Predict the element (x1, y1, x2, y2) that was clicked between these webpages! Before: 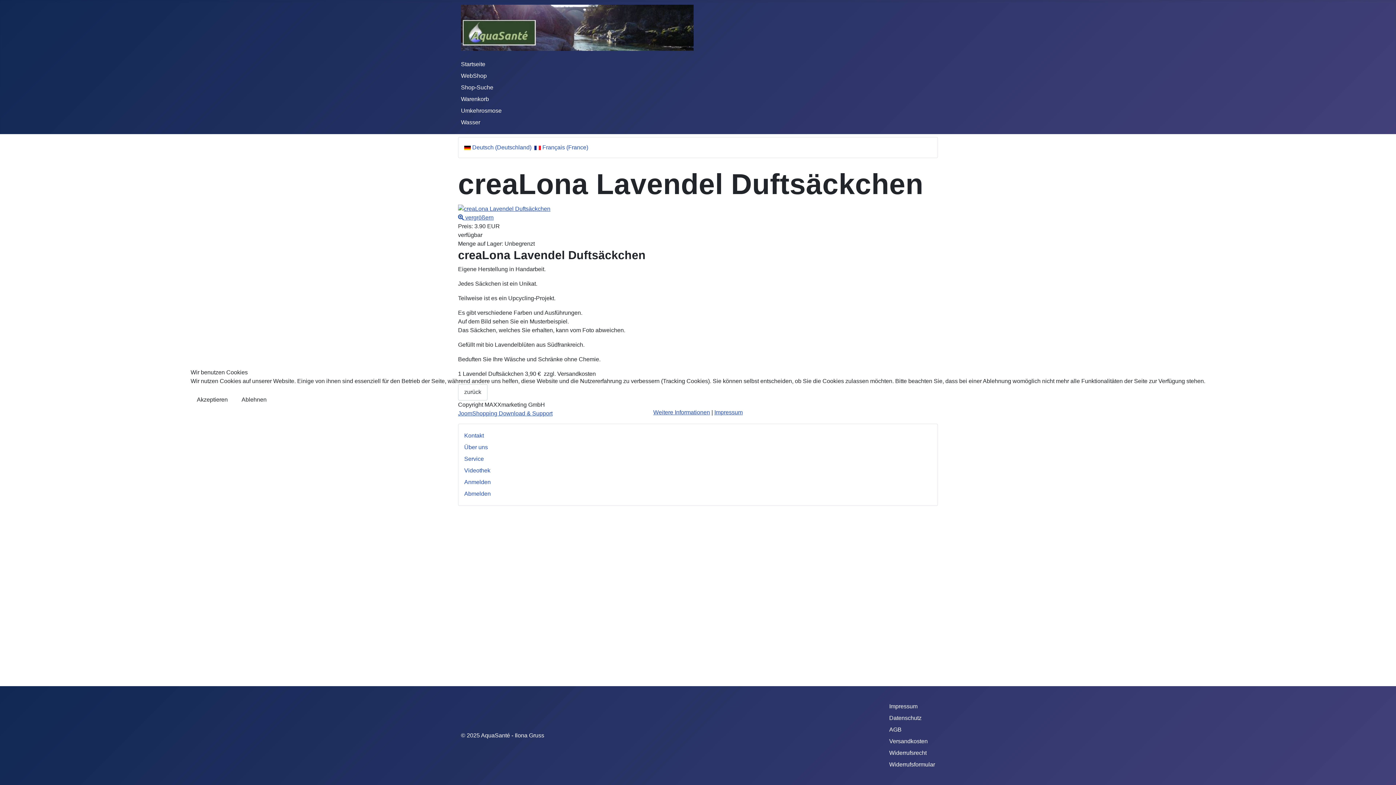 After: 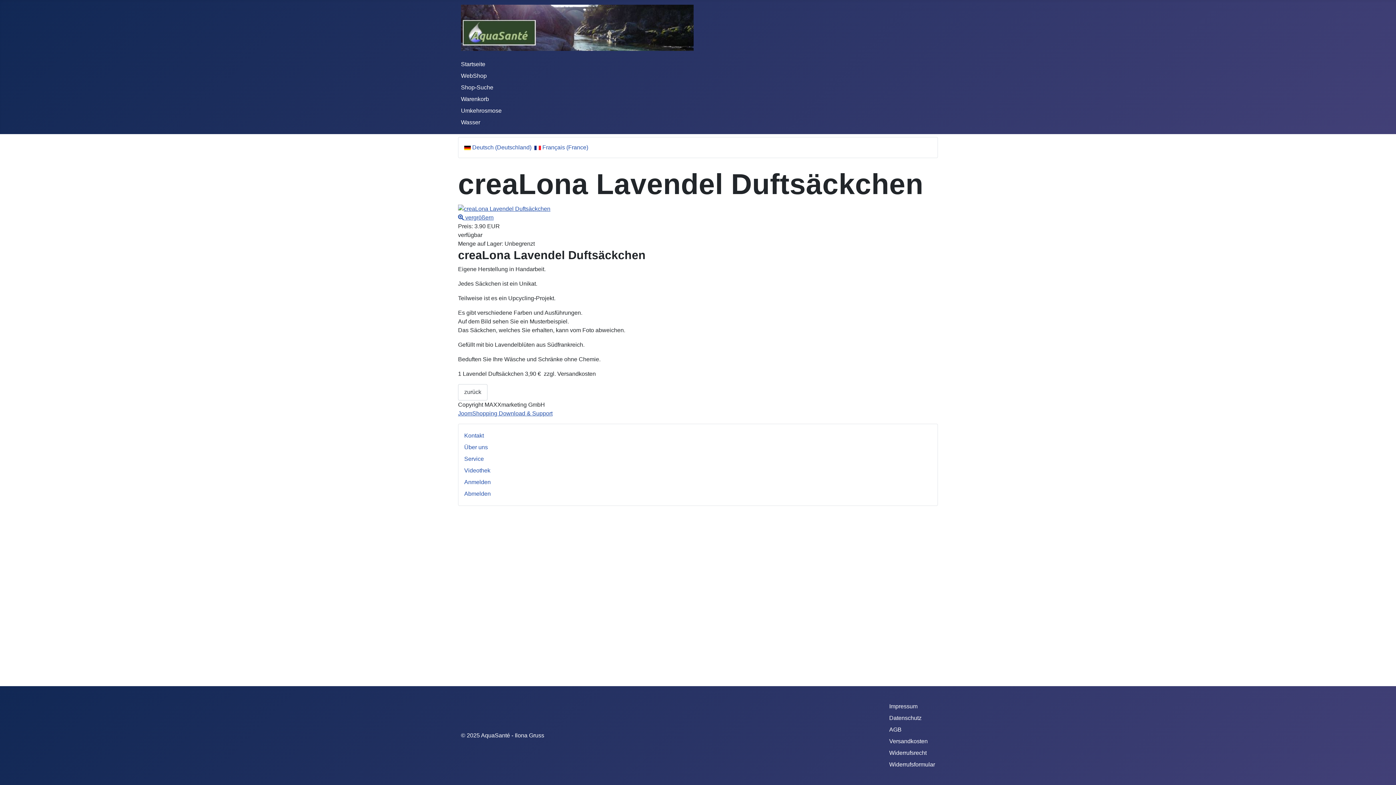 Action: bbox: (190, 391, 234, 408) label: Akzeptieren